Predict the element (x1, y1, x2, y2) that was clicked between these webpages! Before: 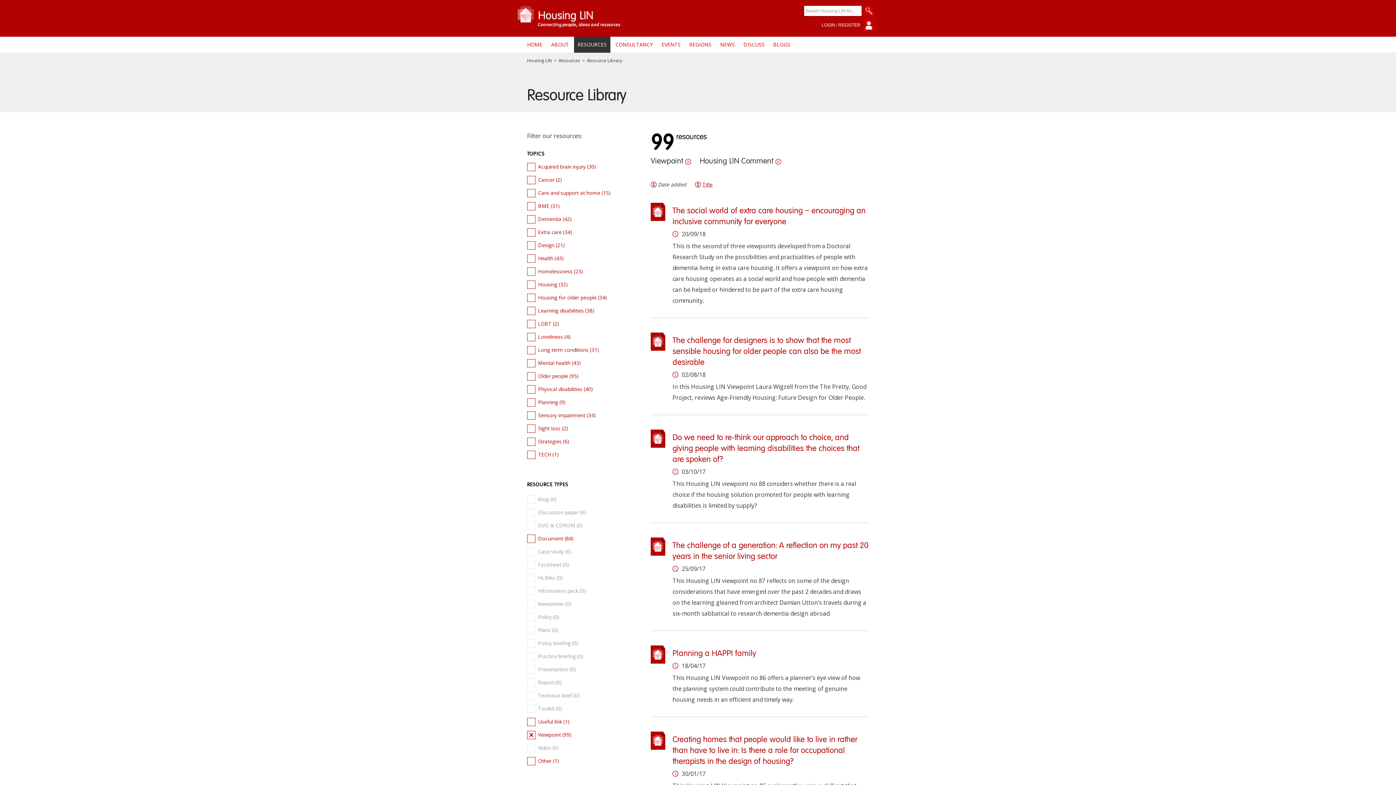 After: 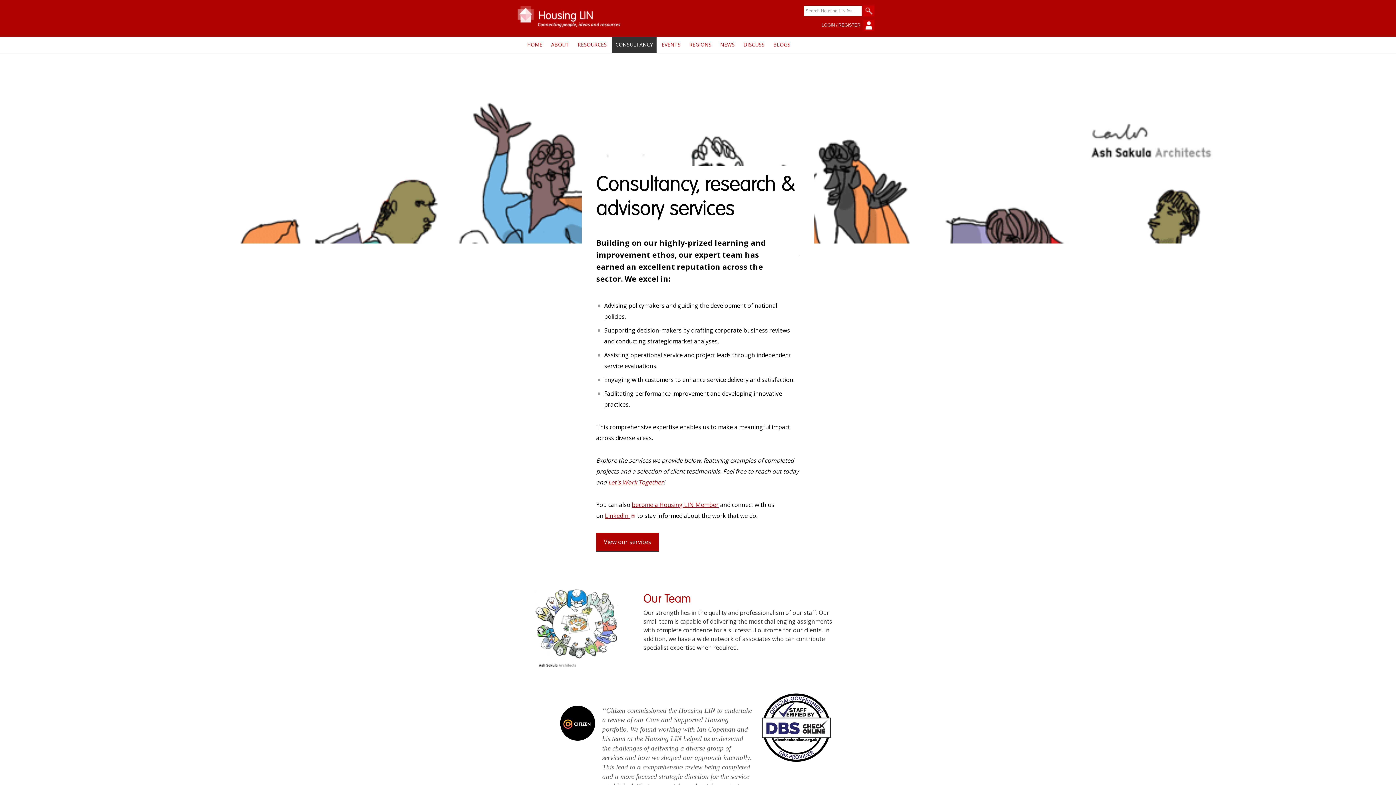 Action: bbox: (612, 36, 656, 52) label: CONSULTANCY